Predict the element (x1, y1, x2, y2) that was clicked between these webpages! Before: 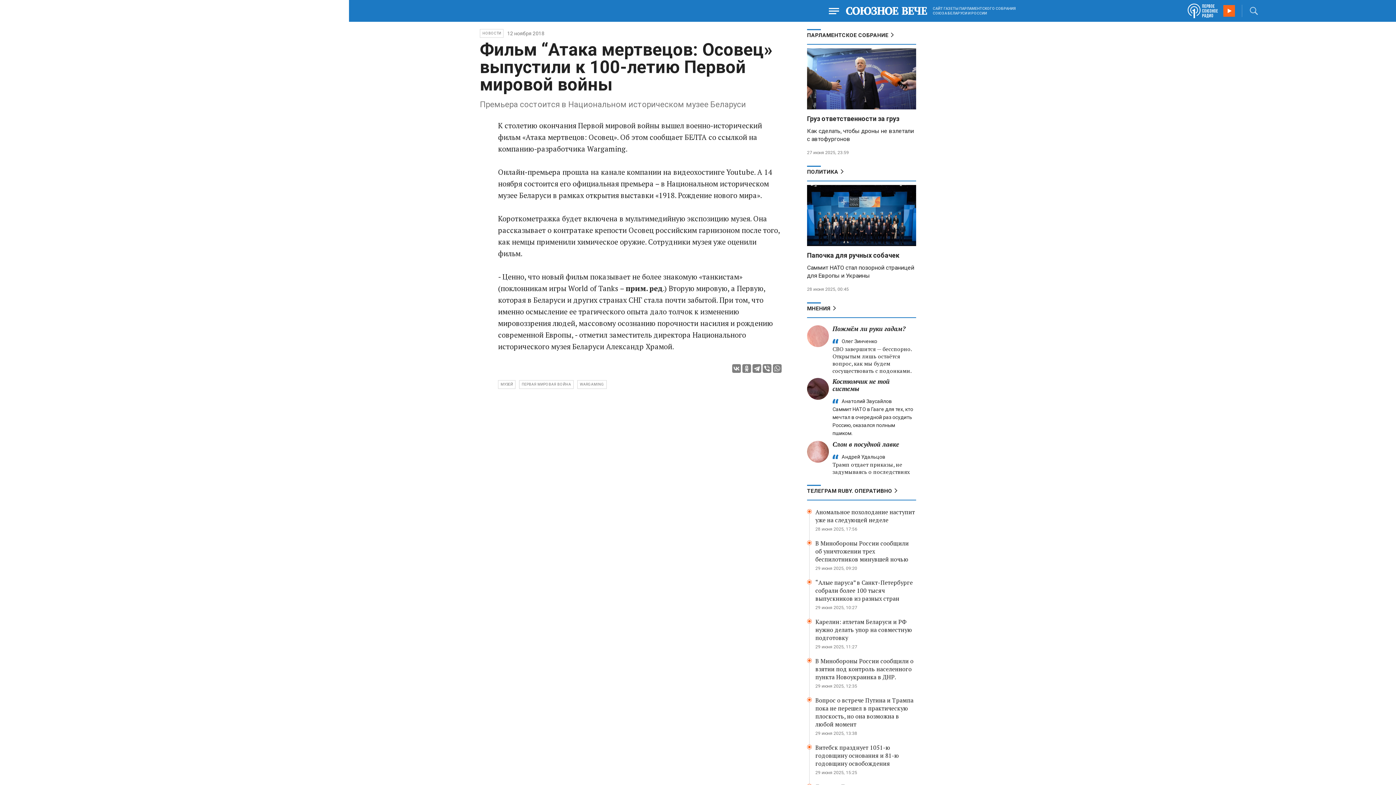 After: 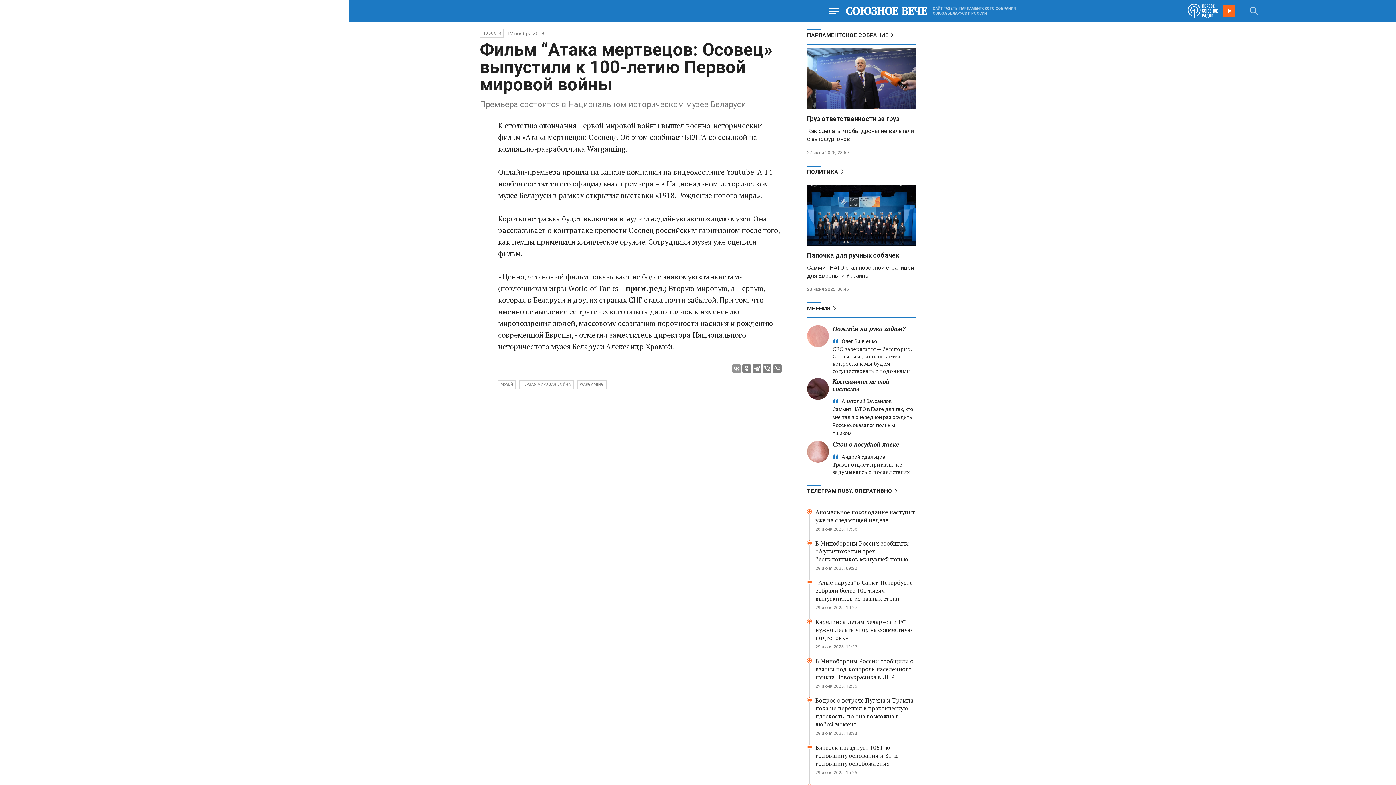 Action: bbox: (732, 364, 741, 373)